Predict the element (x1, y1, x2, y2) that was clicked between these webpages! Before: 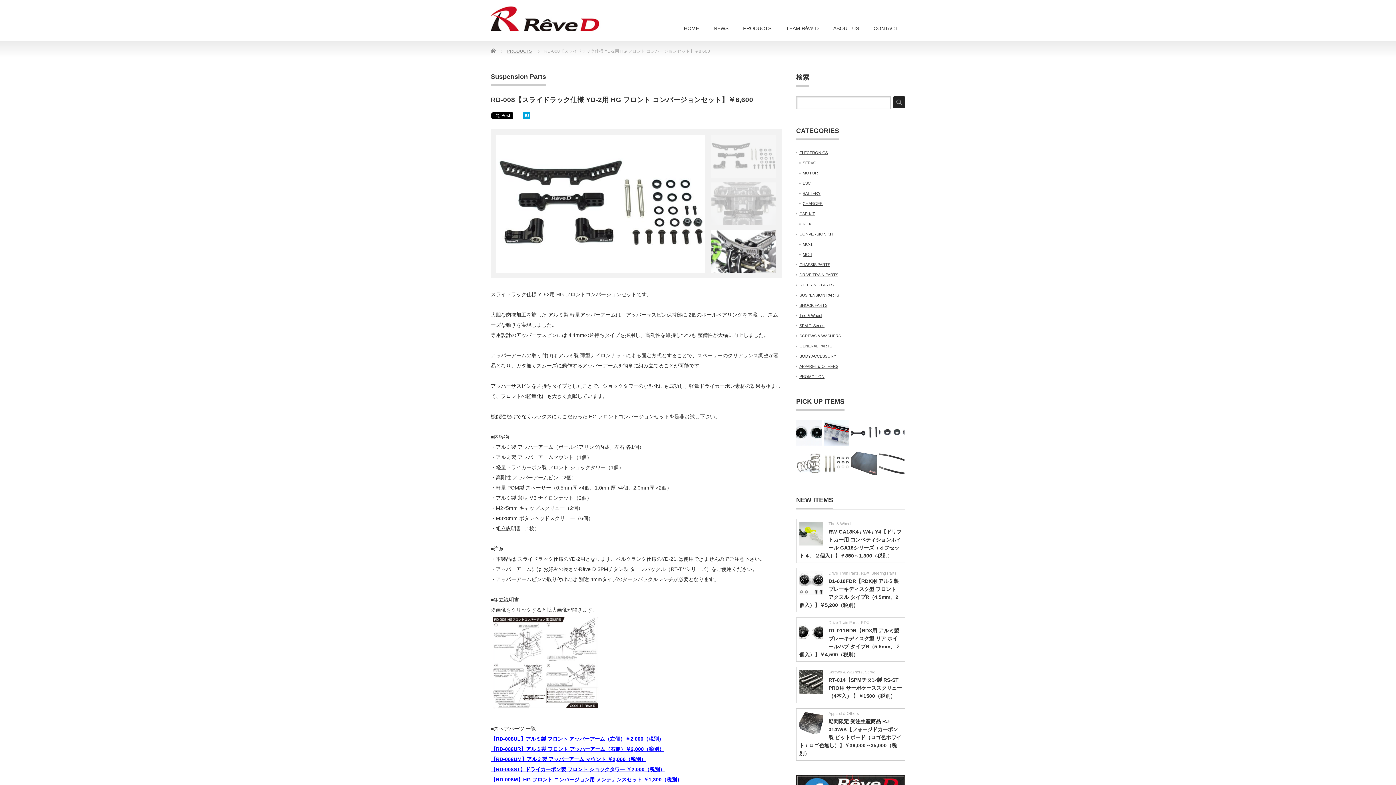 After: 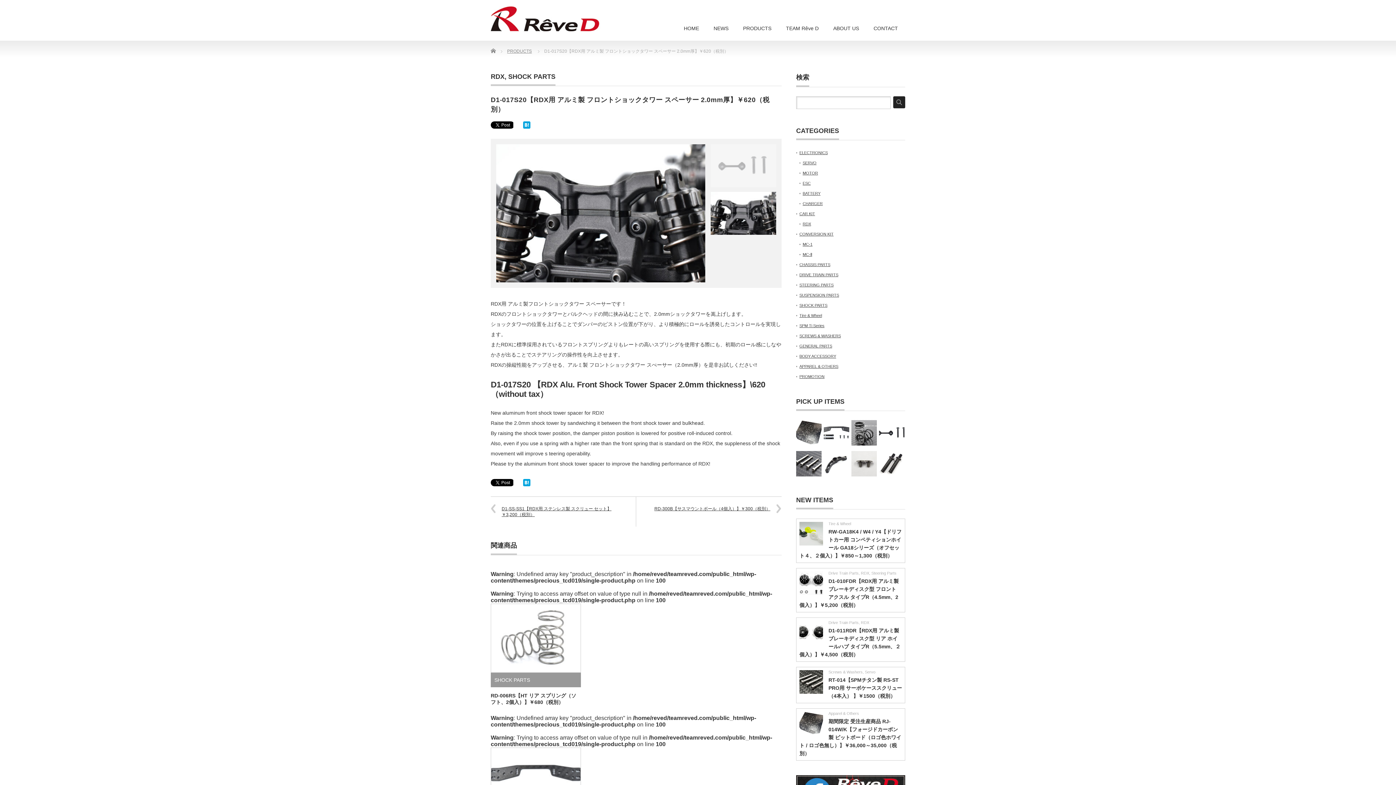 Action: bbox: (851, 420, 877, 445)